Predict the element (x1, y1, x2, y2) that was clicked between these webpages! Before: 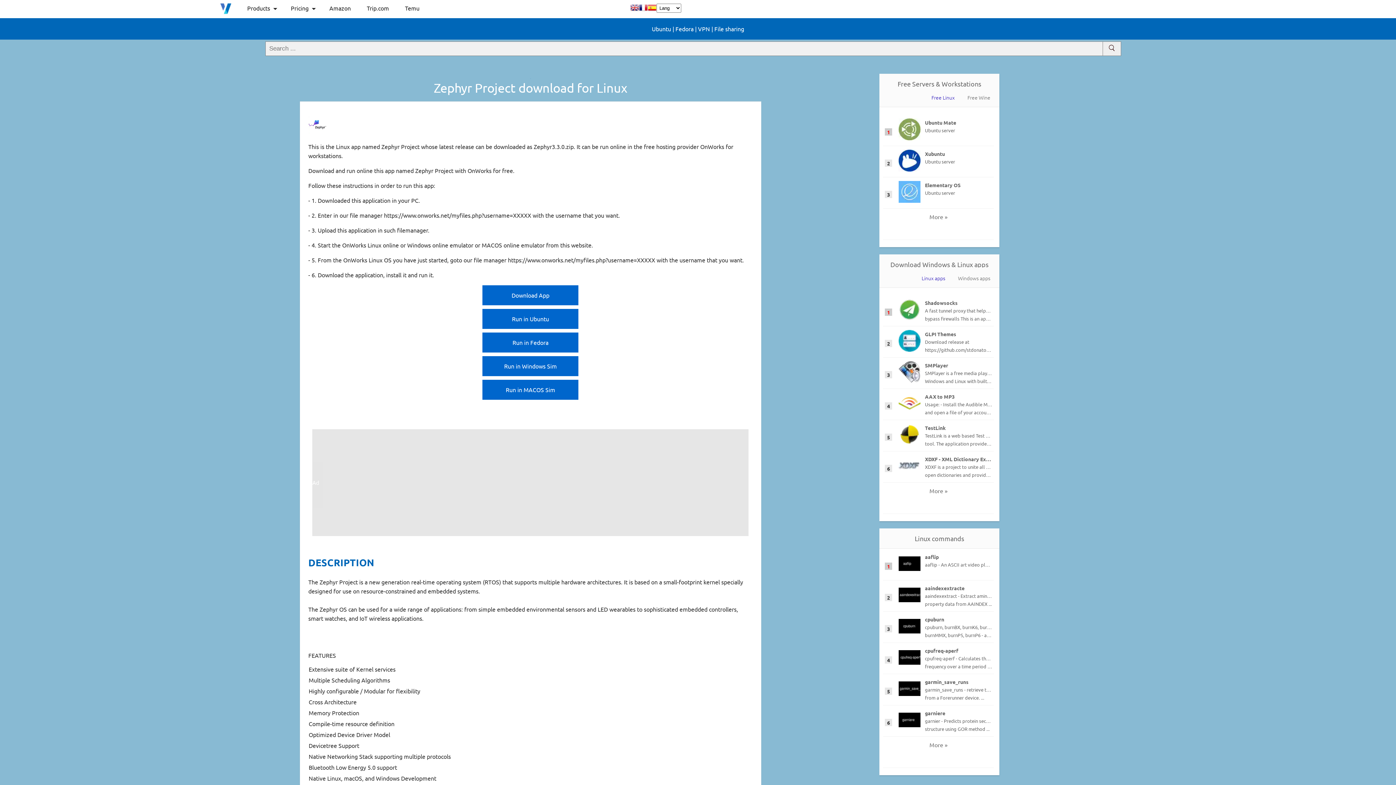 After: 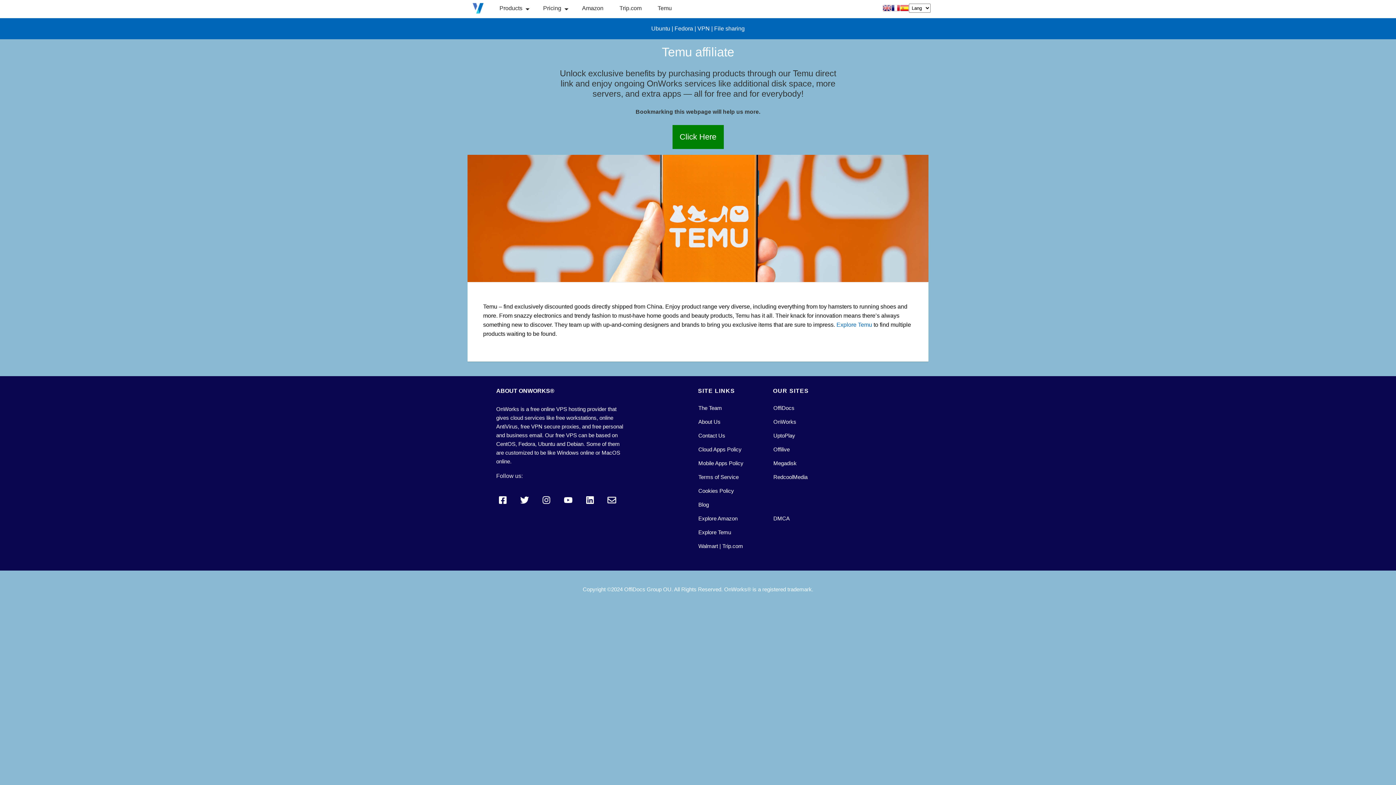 Action: label: Temu bbox: (405, 4, 419, 11)